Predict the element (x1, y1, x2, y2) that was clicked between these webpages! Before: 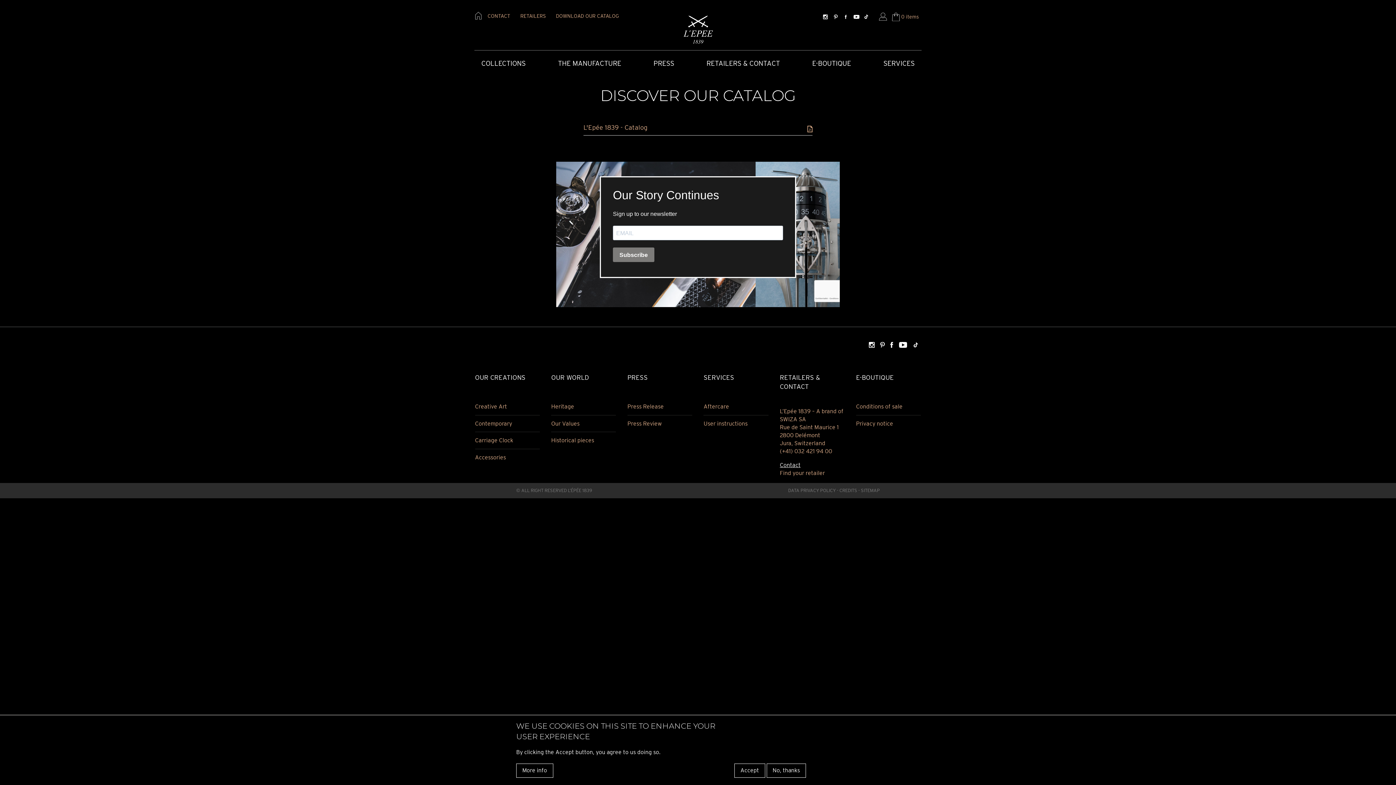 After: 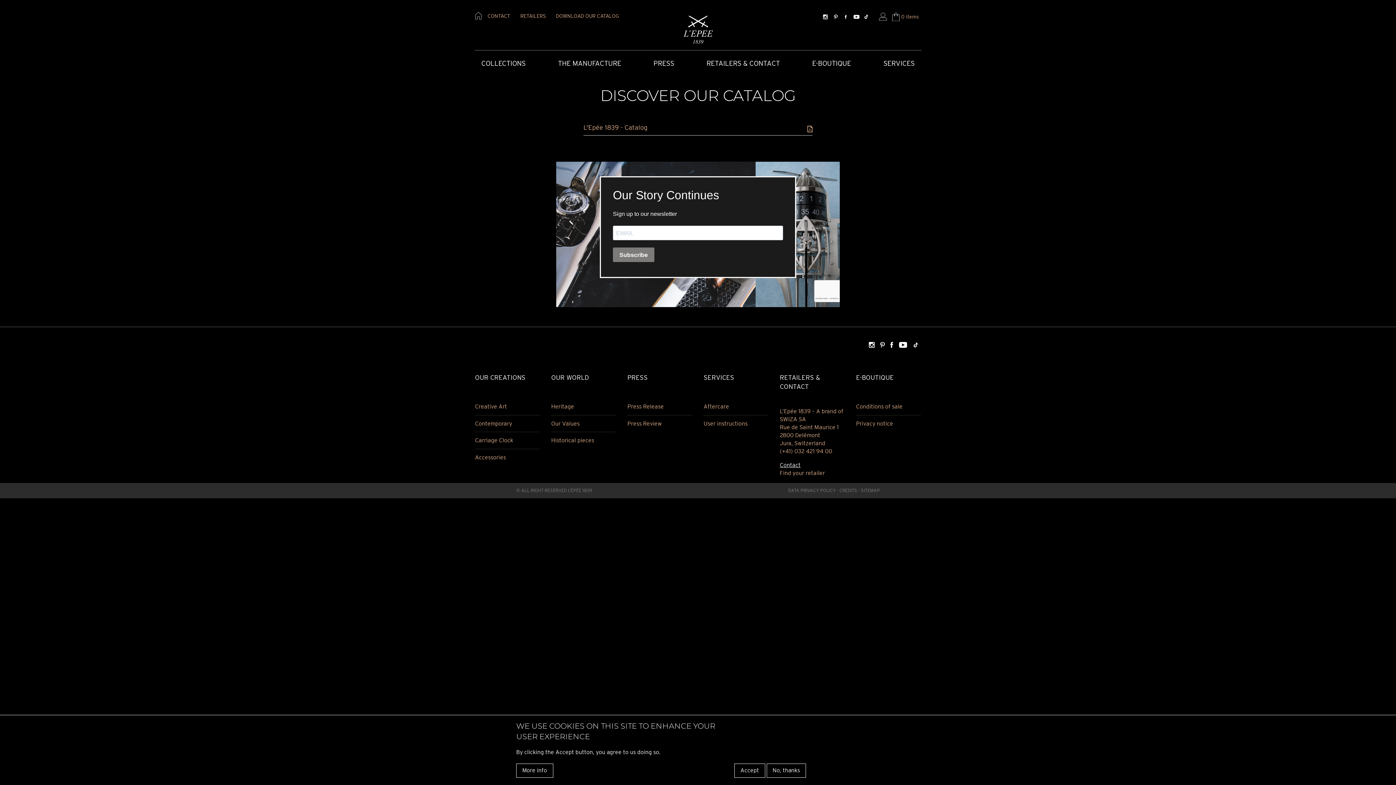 Action: bbox: (866, 338, 877, 350)